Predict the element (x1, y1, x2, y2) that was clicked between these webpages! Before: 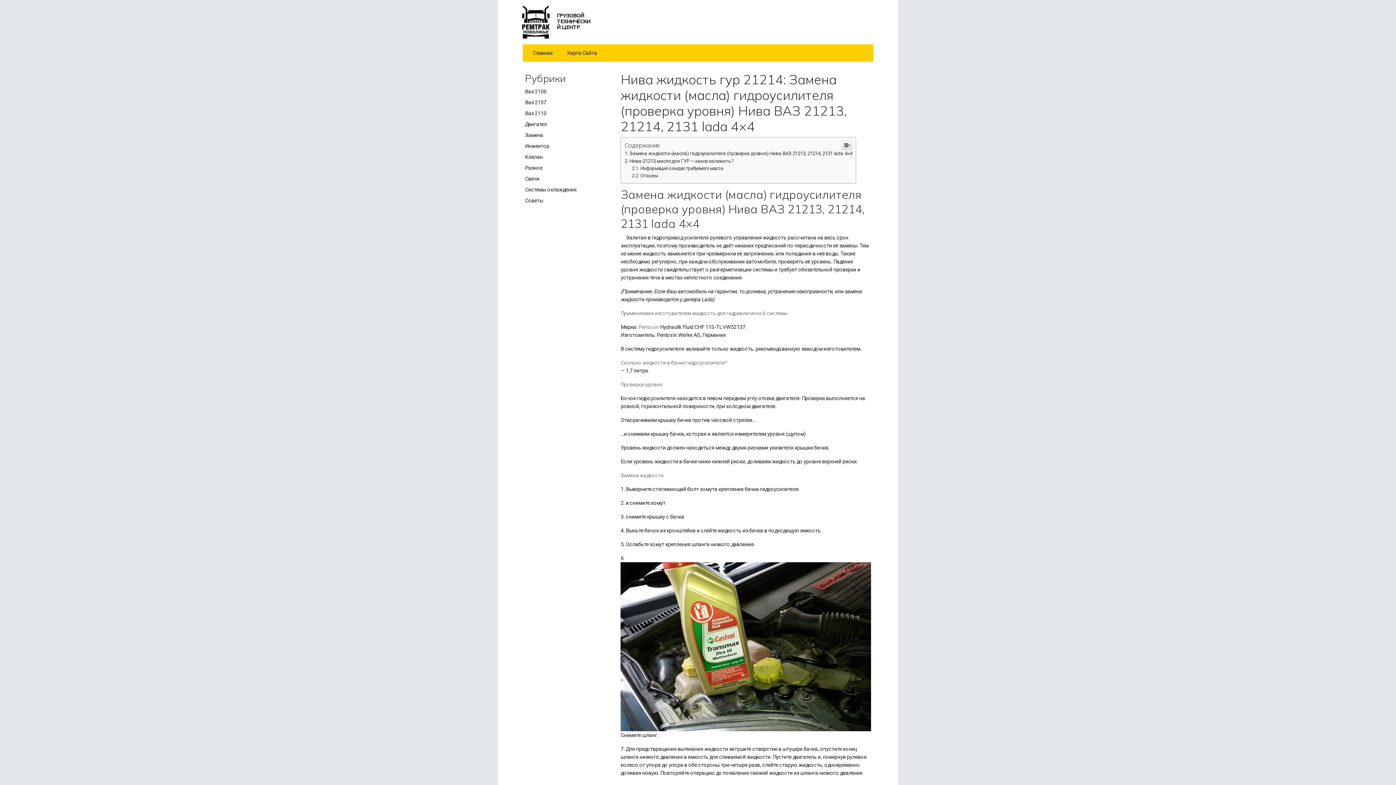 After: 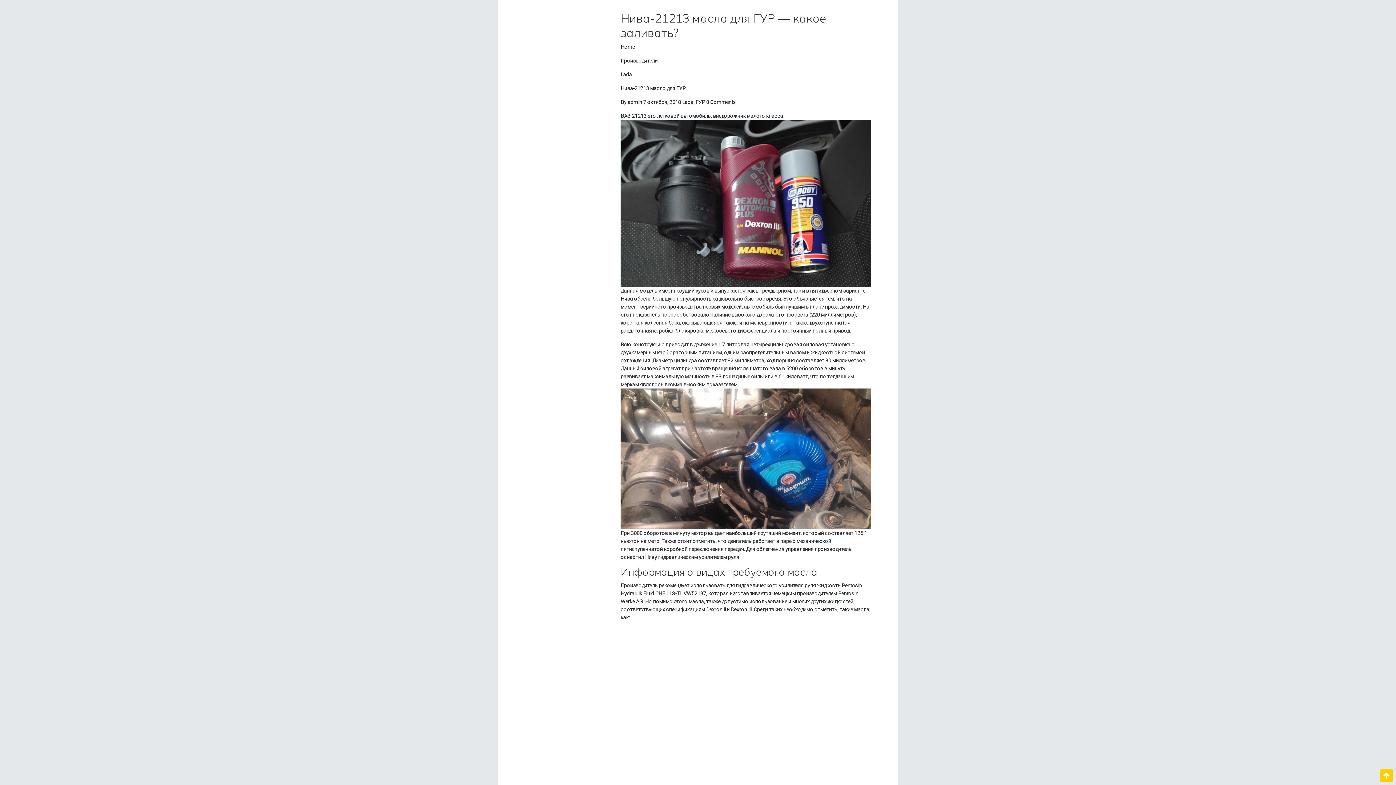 Action: label: Нива-21213 масло для ГУР — какое заливать? bbox: (624, 158, 733, 164)